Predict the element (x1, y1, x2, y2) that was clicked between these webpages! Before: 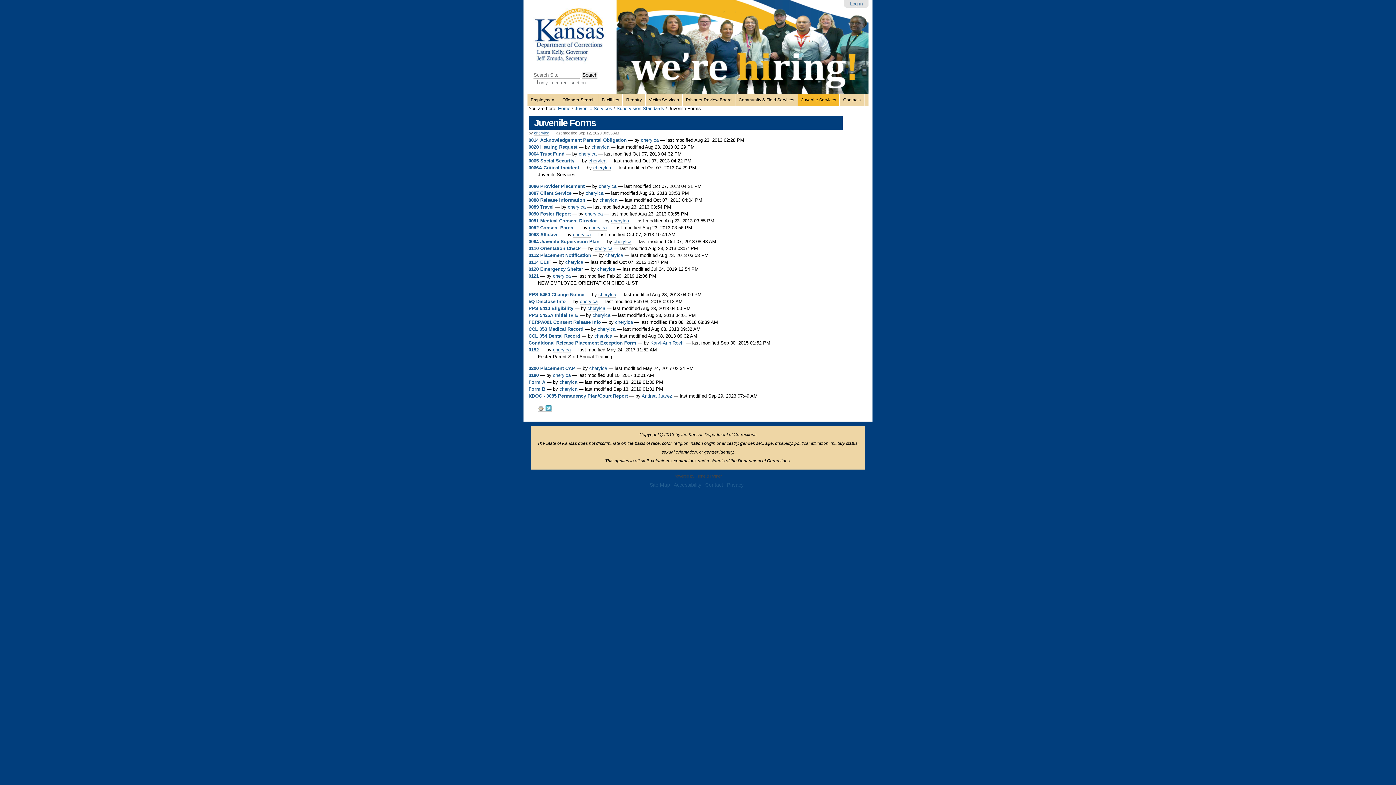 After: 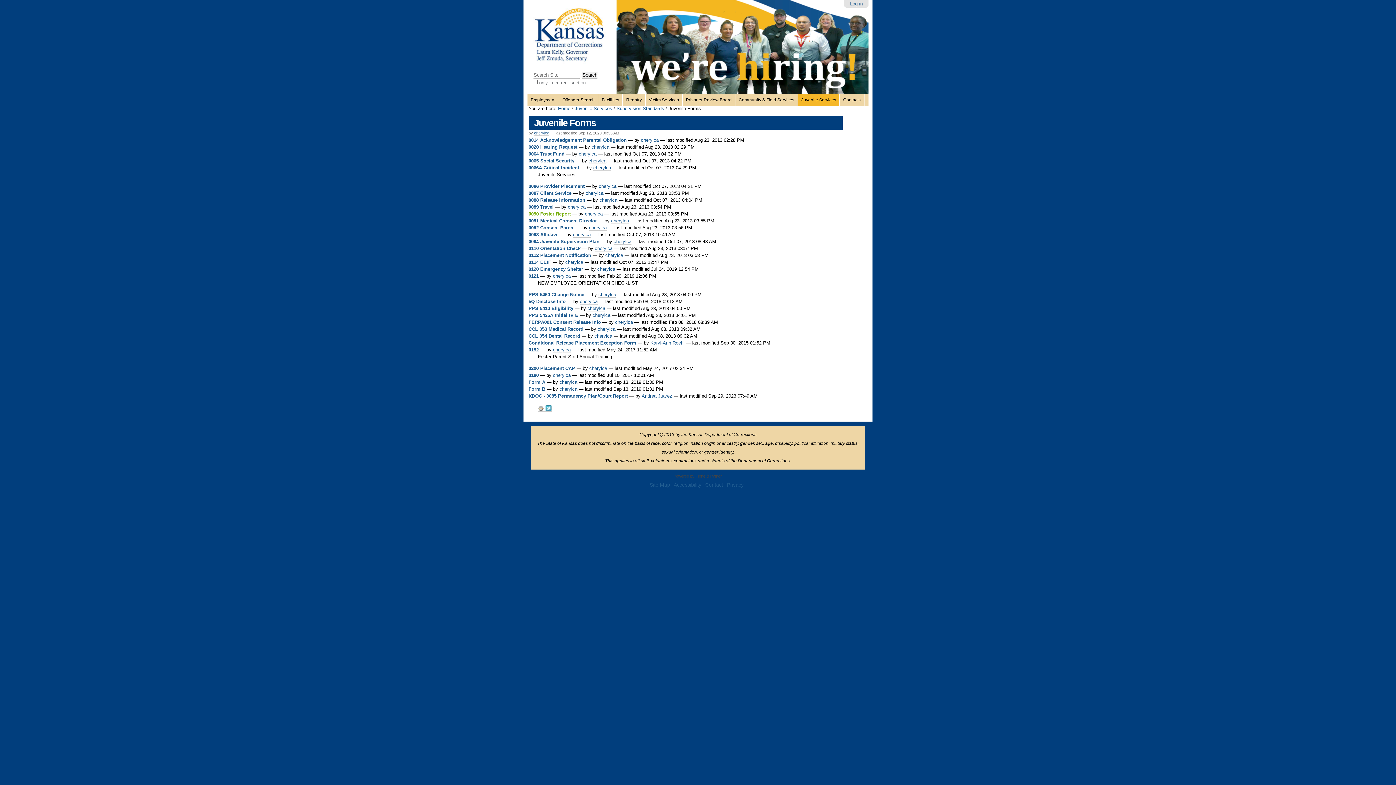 Action: bbox: (528, 211, 570, 216) label: 0090 Foster Report